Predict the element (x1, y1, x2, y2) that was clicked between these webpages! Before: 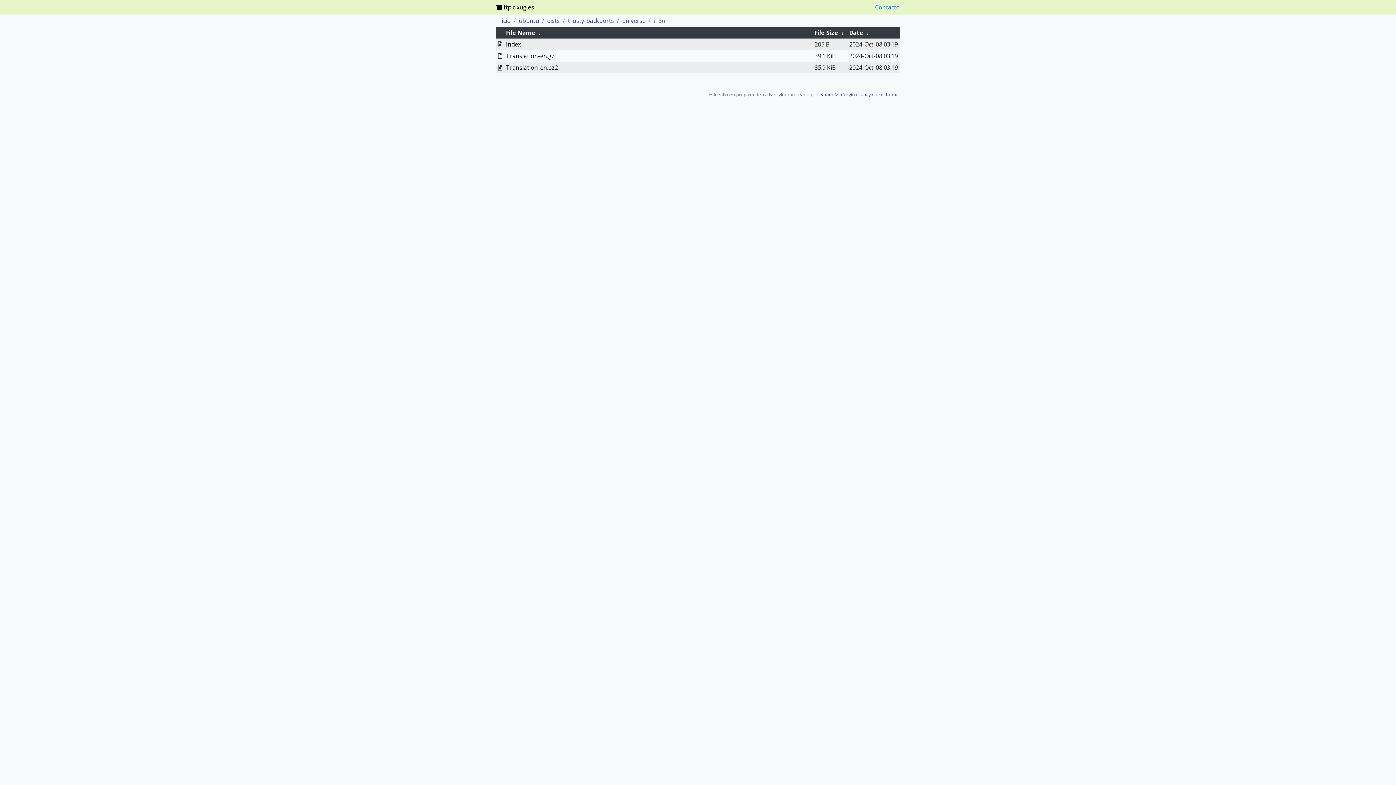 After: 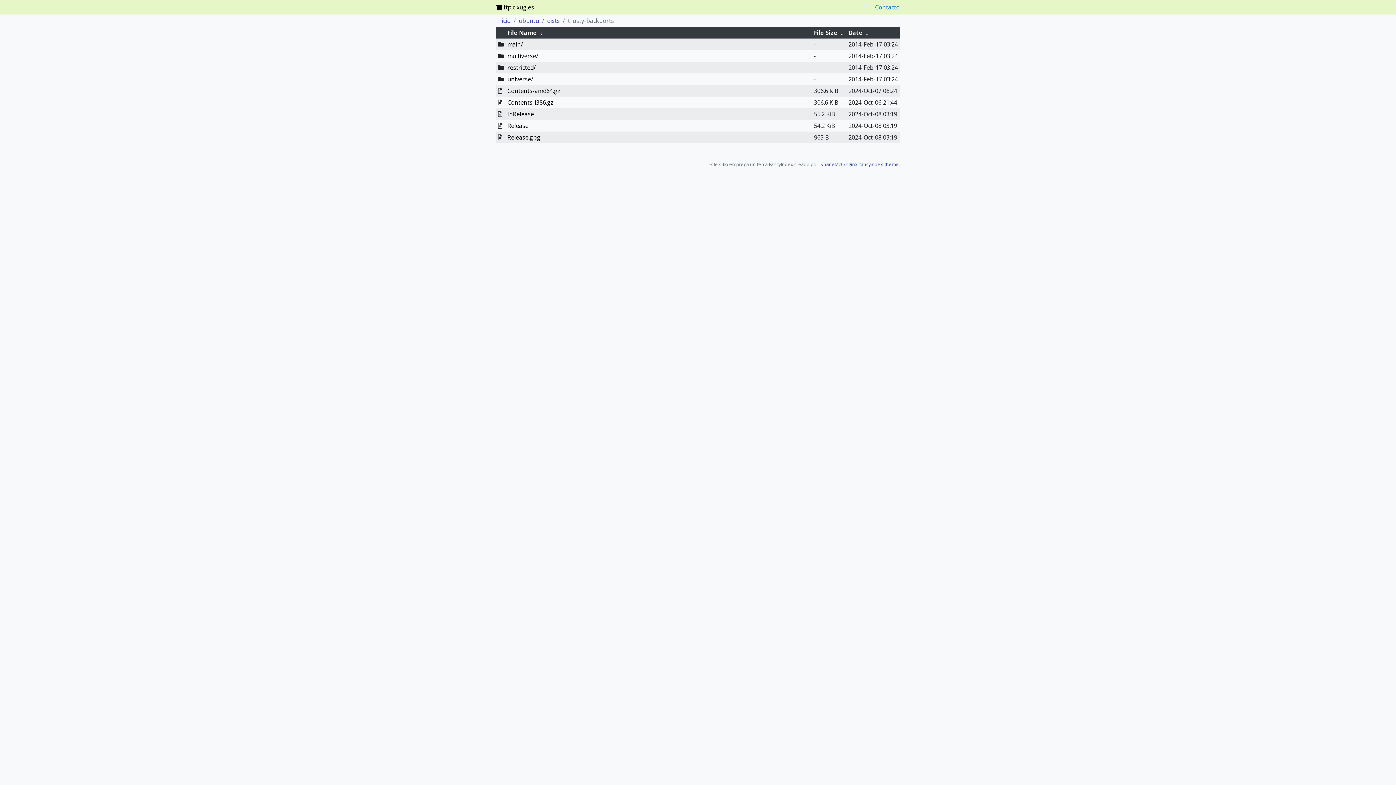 Action: bbox: (568, 16, 614, 24) label: trusty-backports